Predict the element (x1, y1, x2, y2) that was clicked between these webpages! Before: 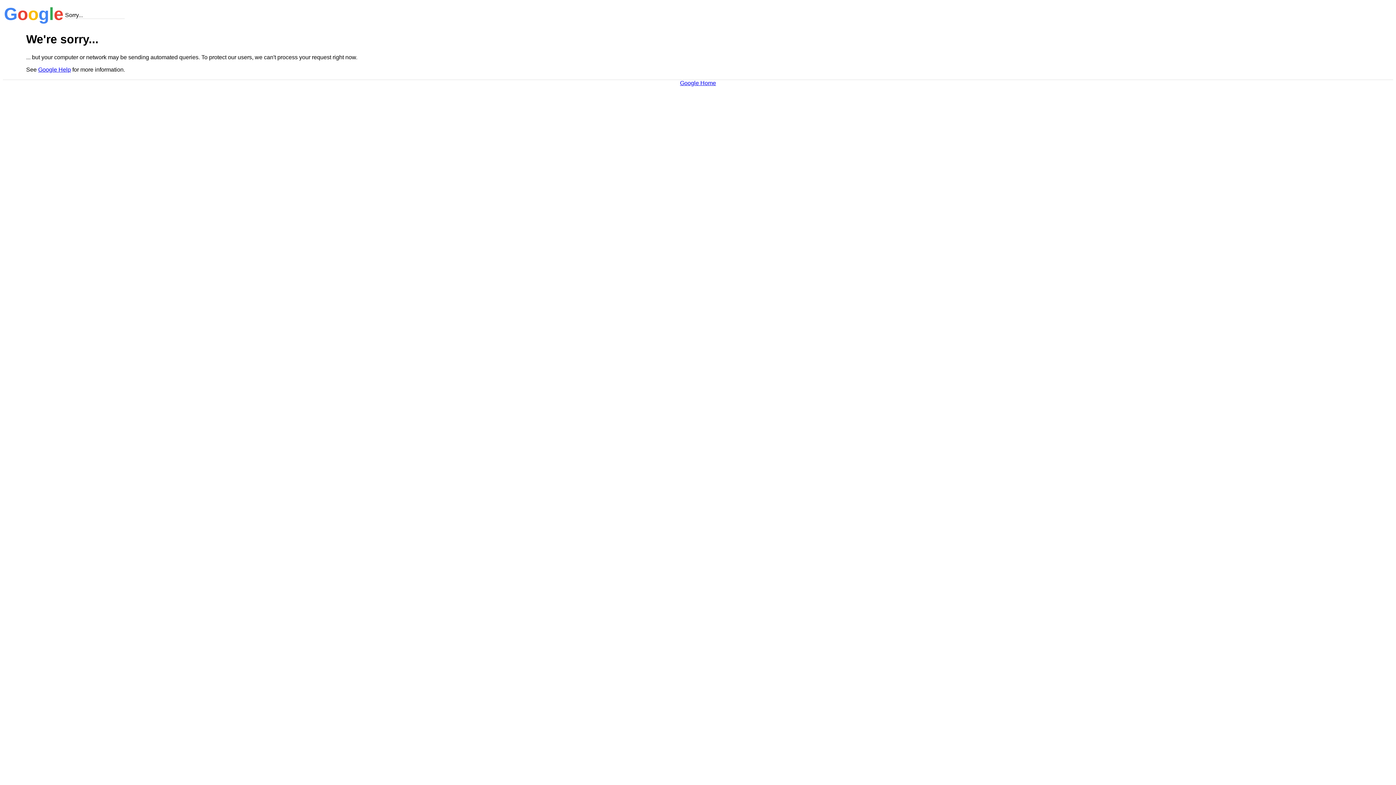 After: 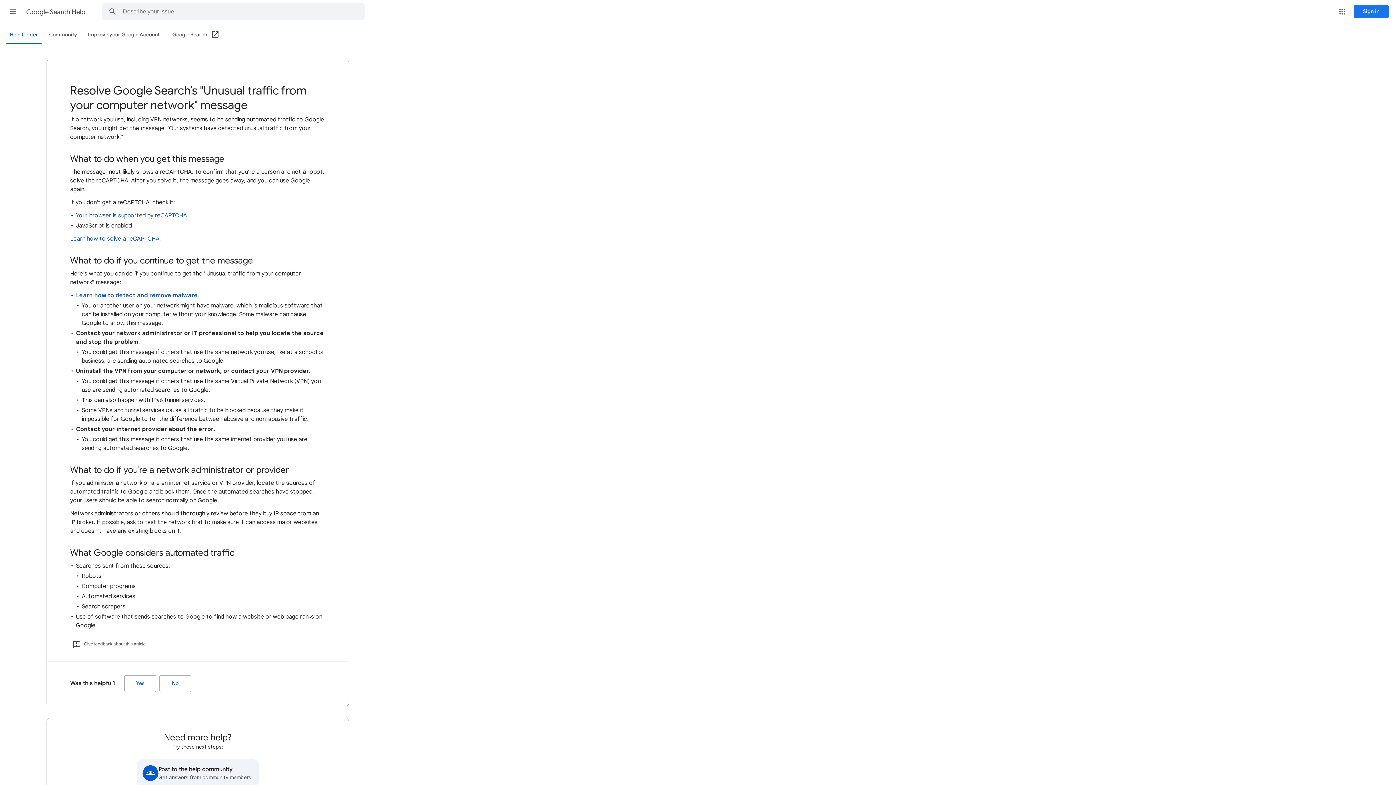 Action: bbox: (38, 66, 70, 72) label: Google Help